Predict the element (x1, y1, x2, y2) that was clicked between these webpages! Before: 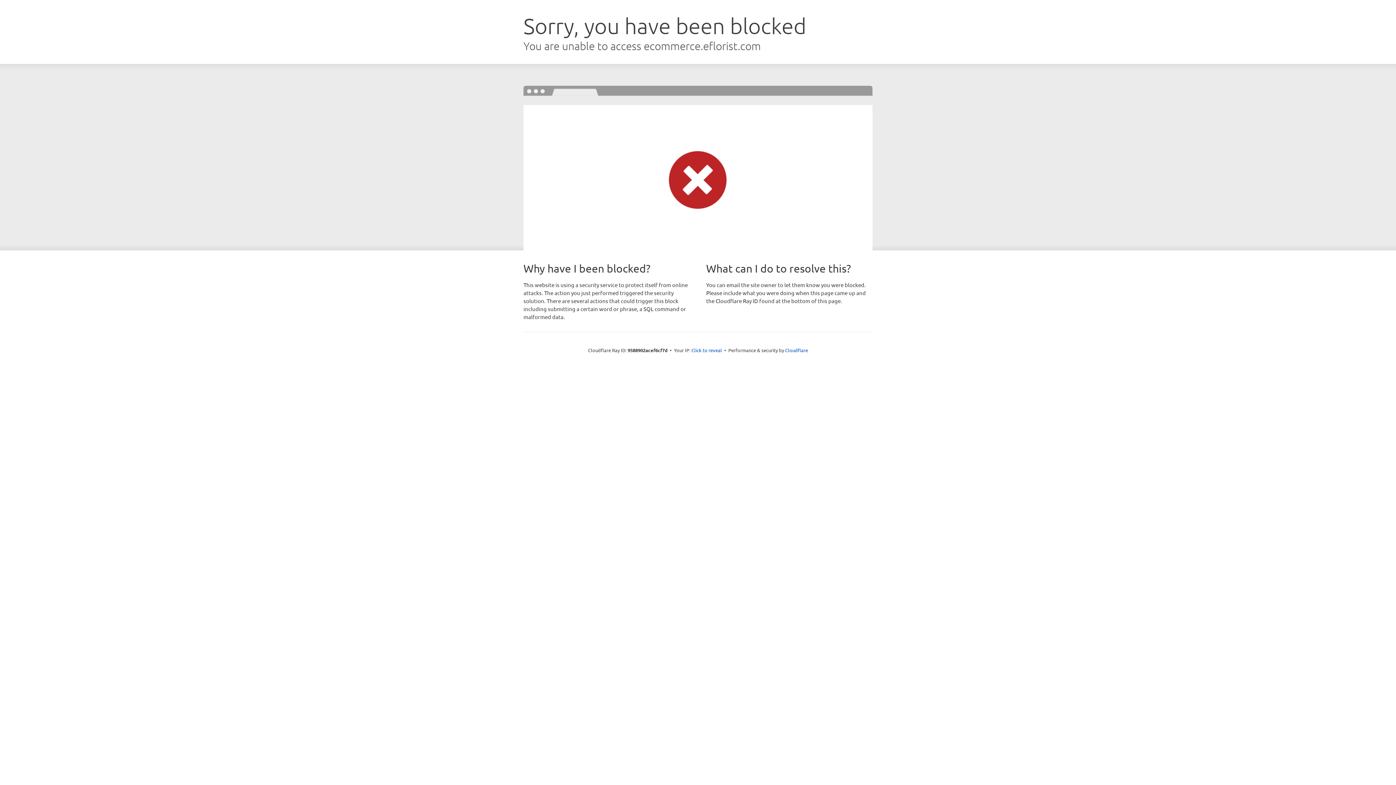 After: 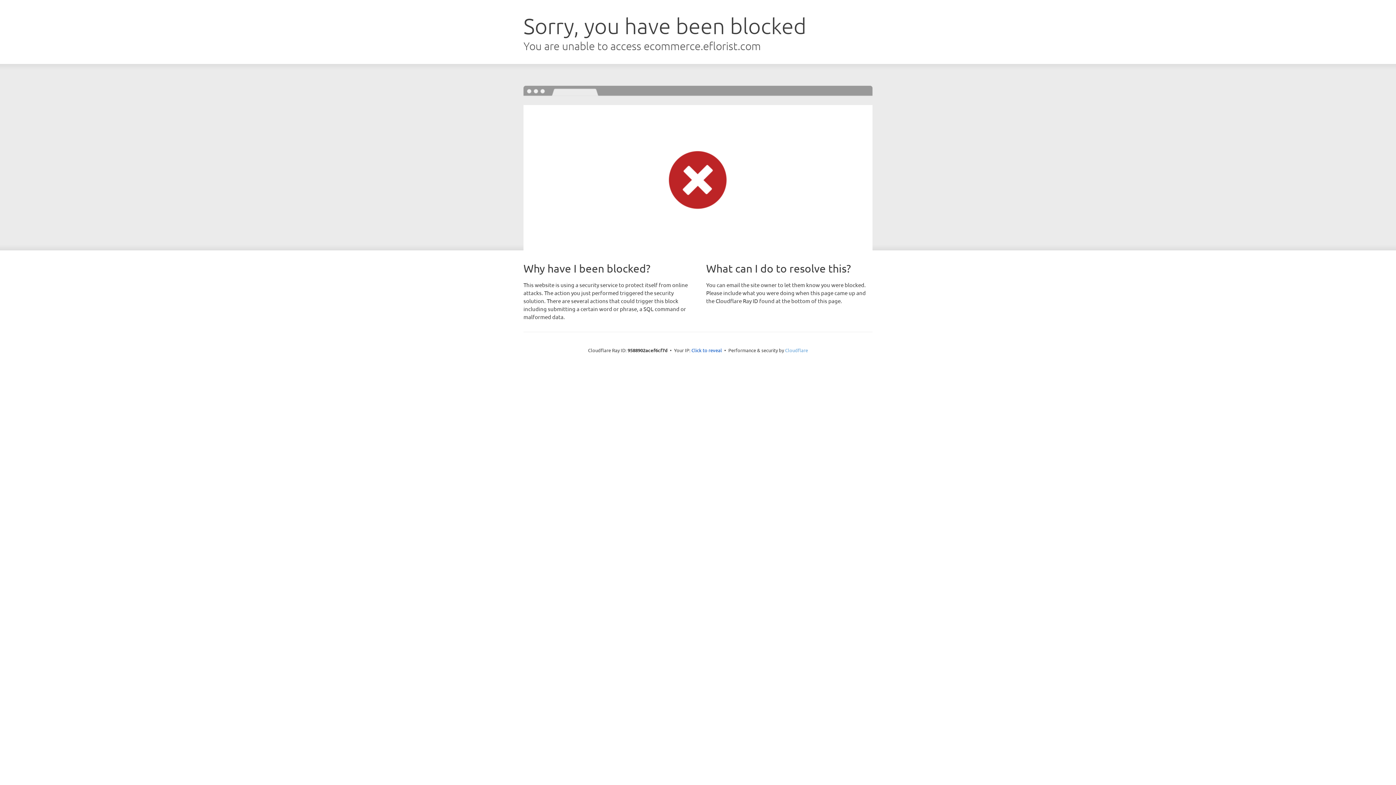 Action: bbox: (785, 347, 808, 353) label: Cloudflare